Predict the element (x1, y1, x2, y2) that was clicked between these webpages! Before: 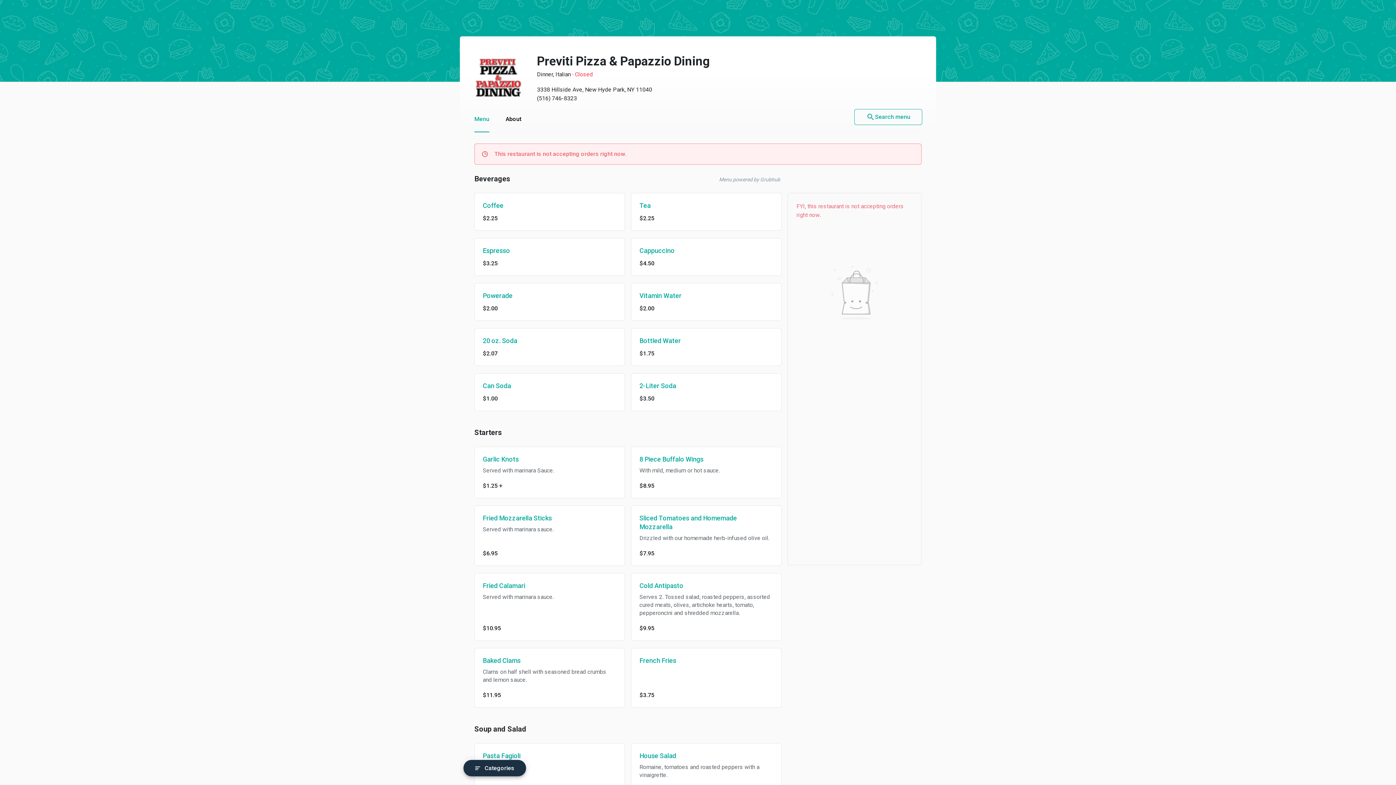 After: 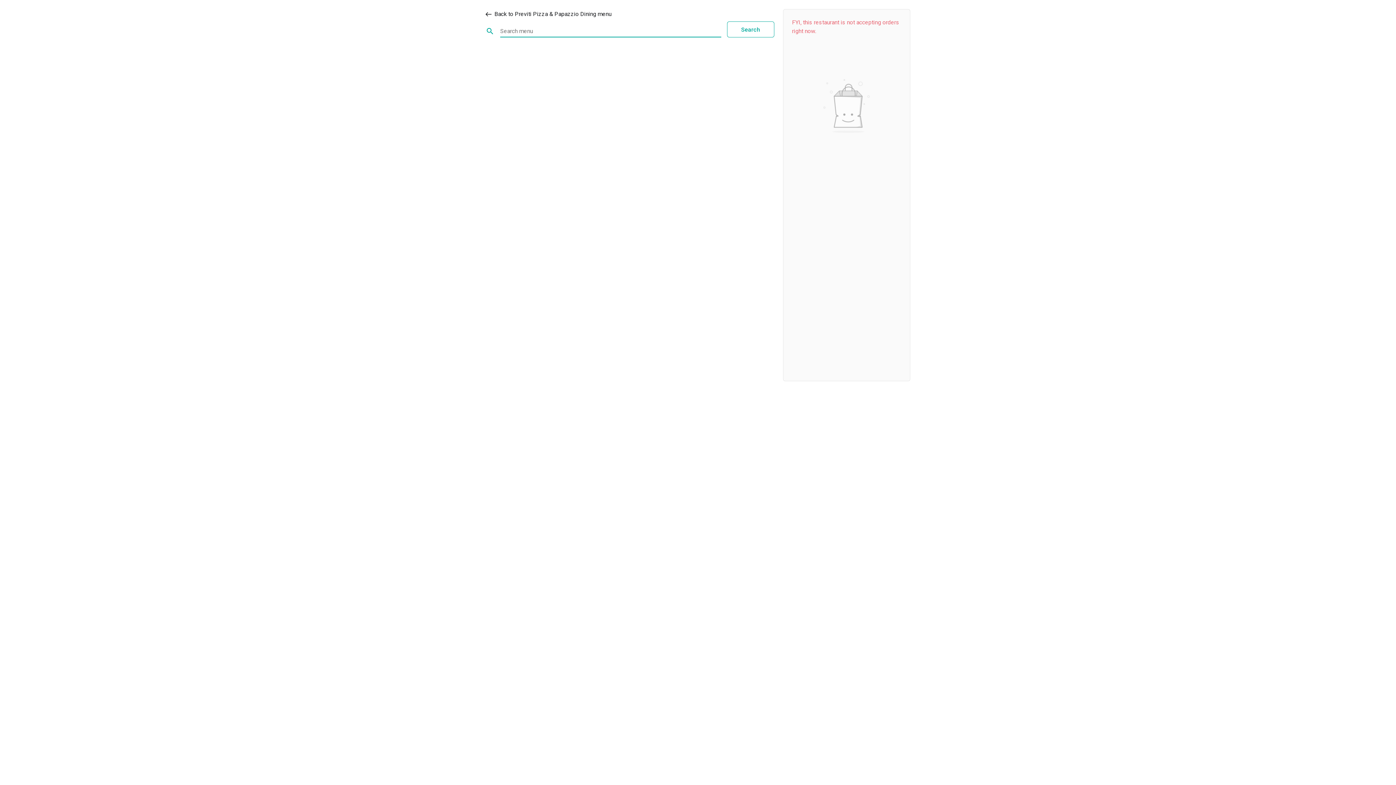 Action: label: search
Search menu bbox: (854, 109, 922, 125)